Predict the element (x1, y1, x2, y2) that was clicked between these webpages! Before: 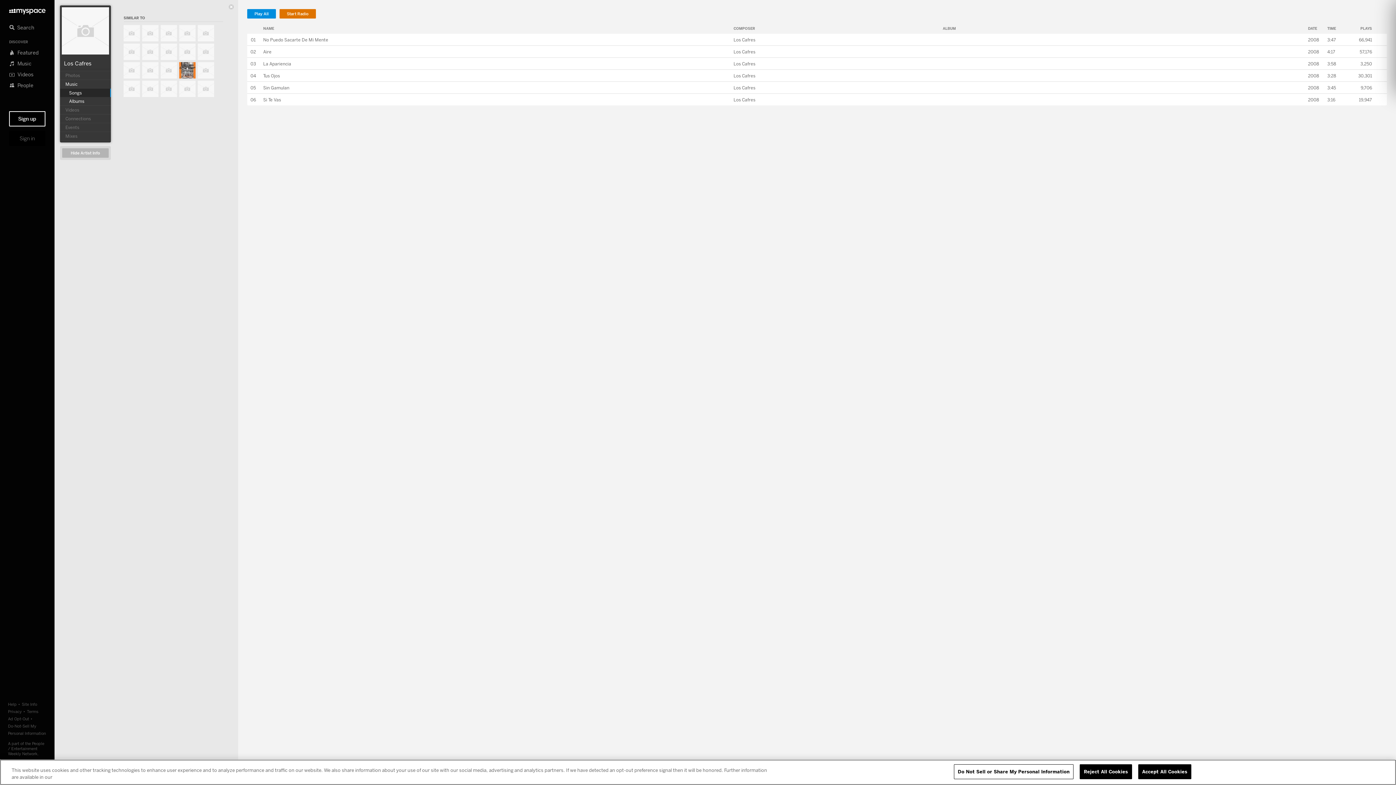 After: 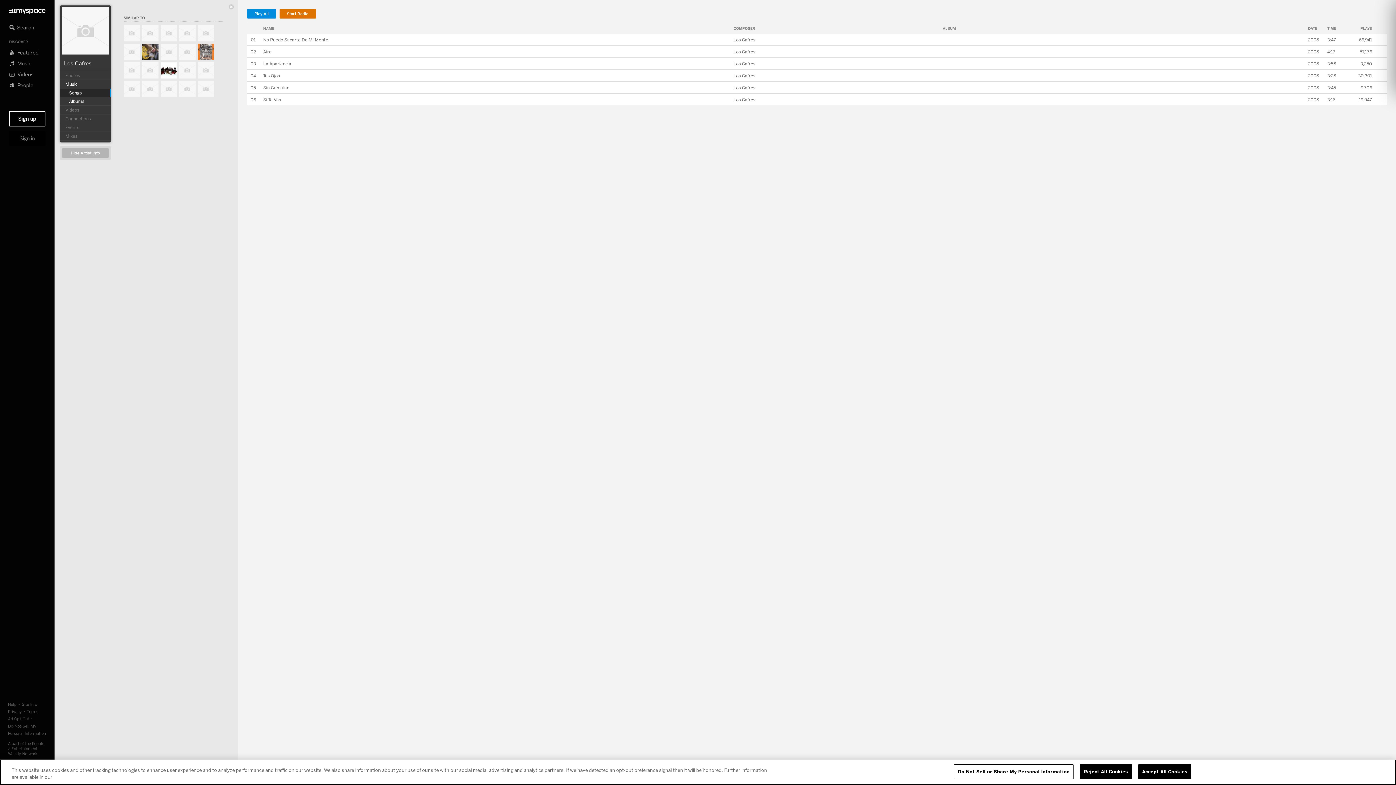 Action: label: Los Cafres bbox: (733, 48, 755, 54)